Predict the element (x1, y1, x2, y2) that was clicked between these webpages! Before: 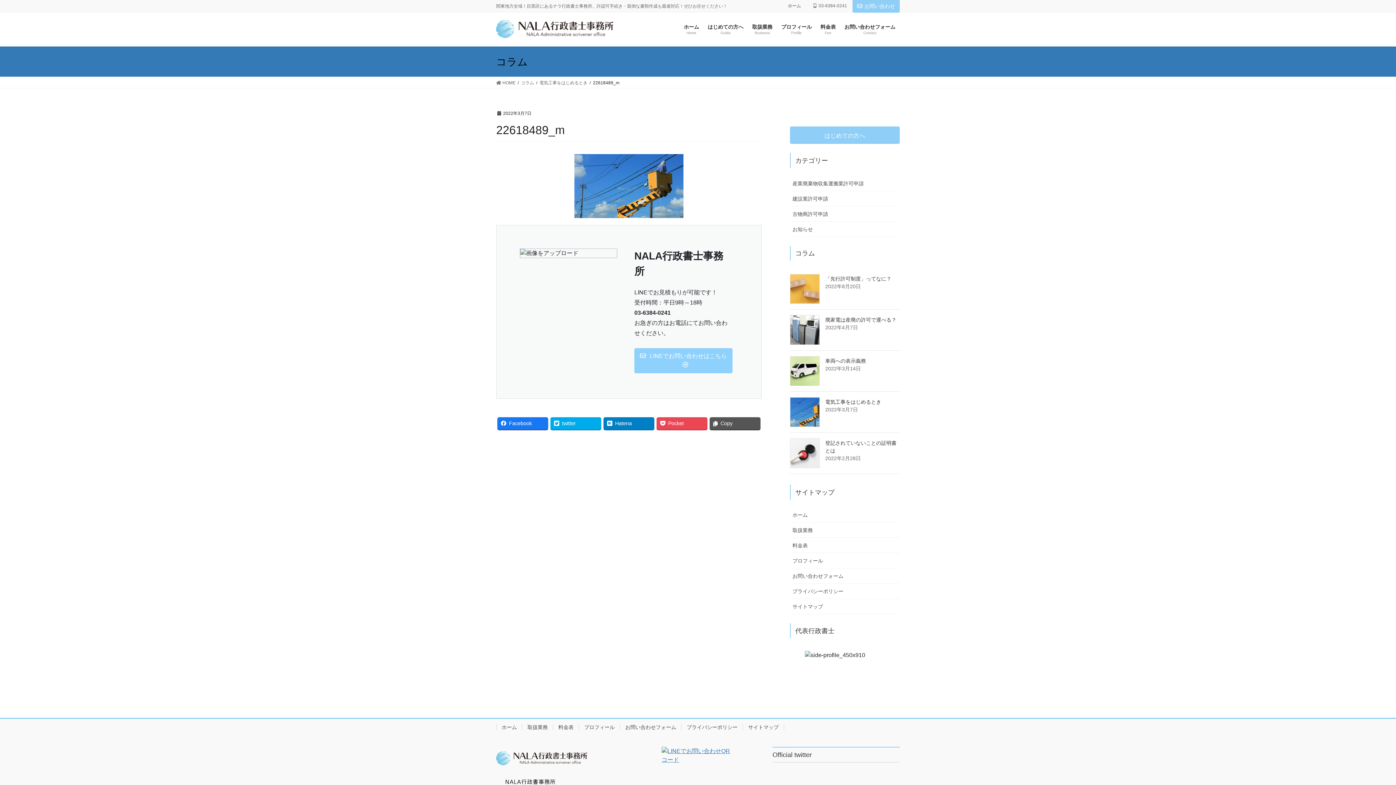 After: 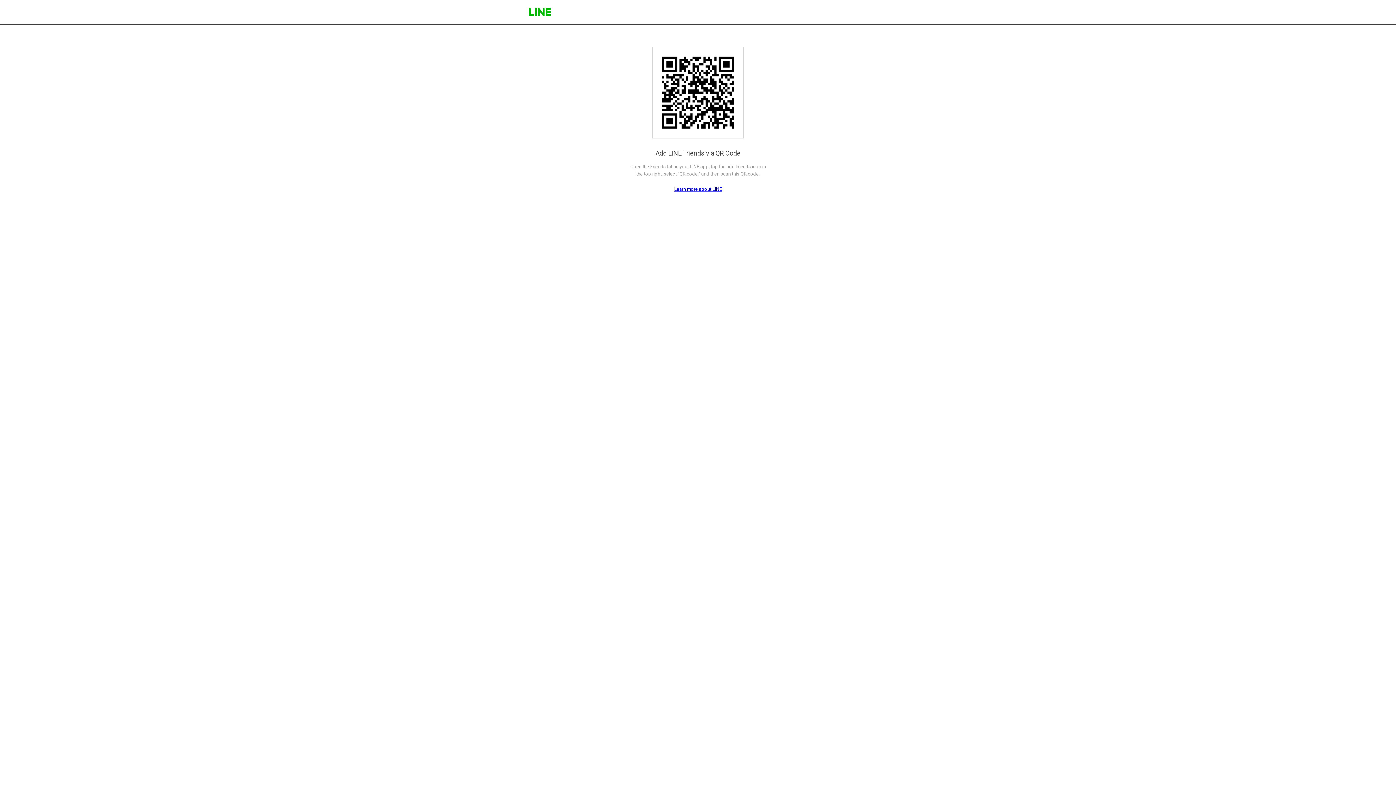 Action: bbox: (634, 348, 732, 373) label: LINEでお問い合わせはこちら